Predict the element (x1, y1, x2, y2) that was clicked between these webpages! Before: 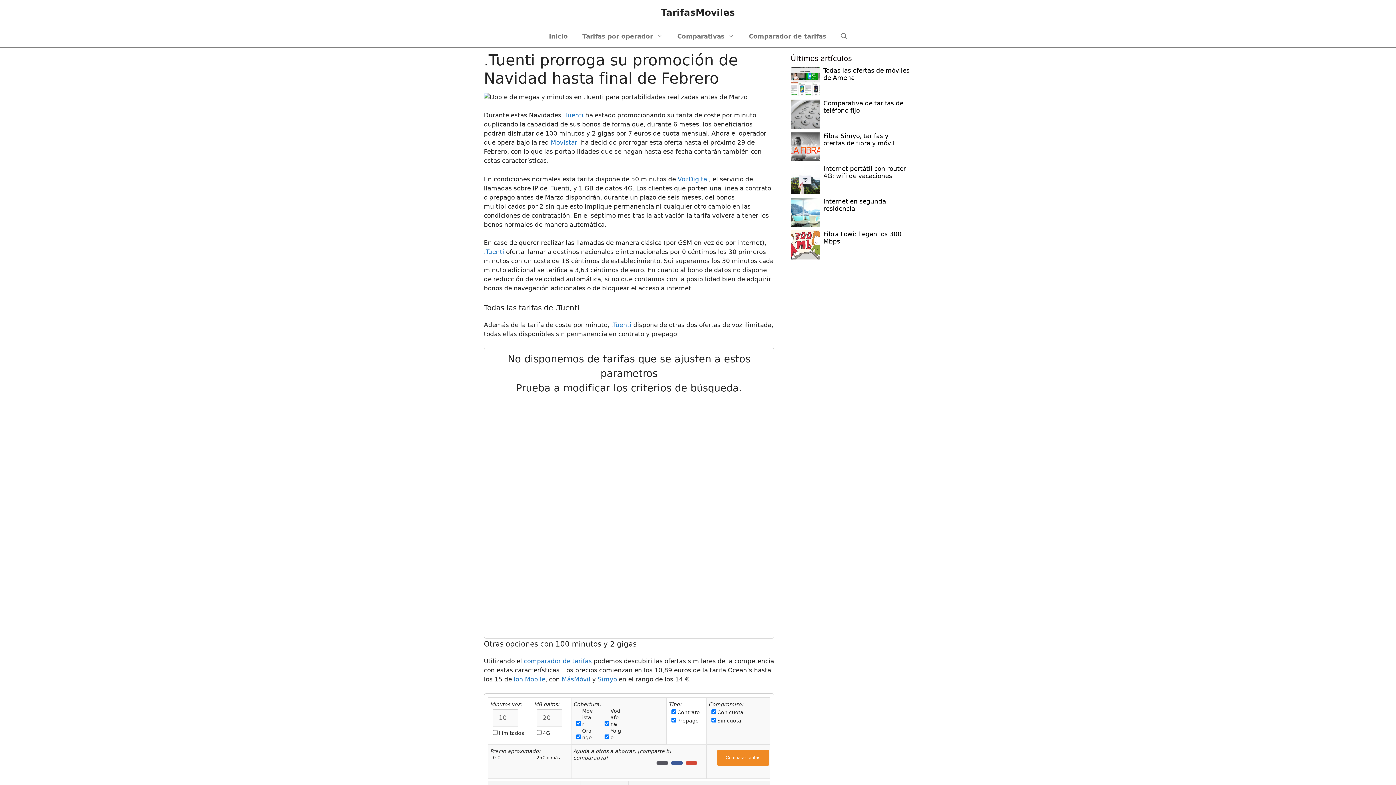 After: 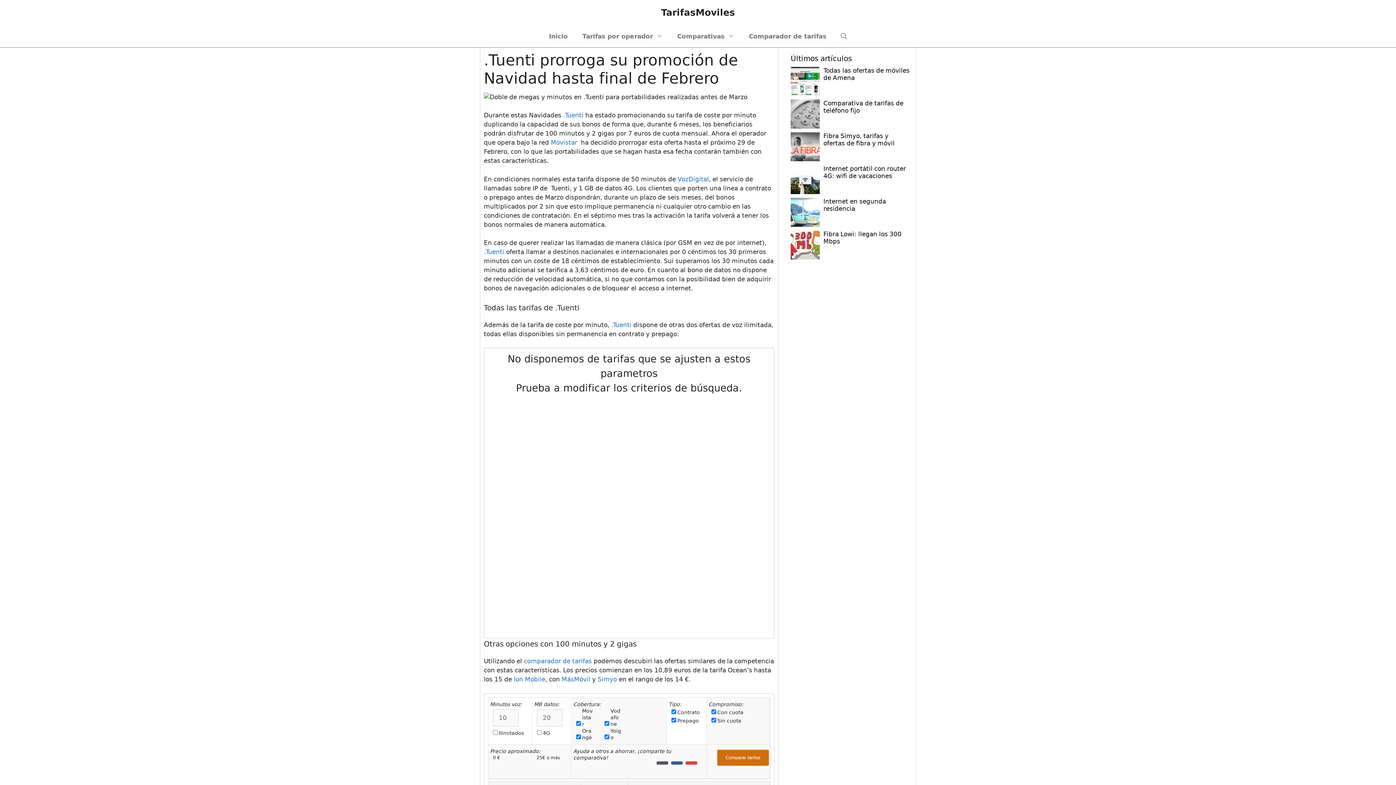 Action: bbox: (717, 750, 769, 766) label: Comparar tarifas